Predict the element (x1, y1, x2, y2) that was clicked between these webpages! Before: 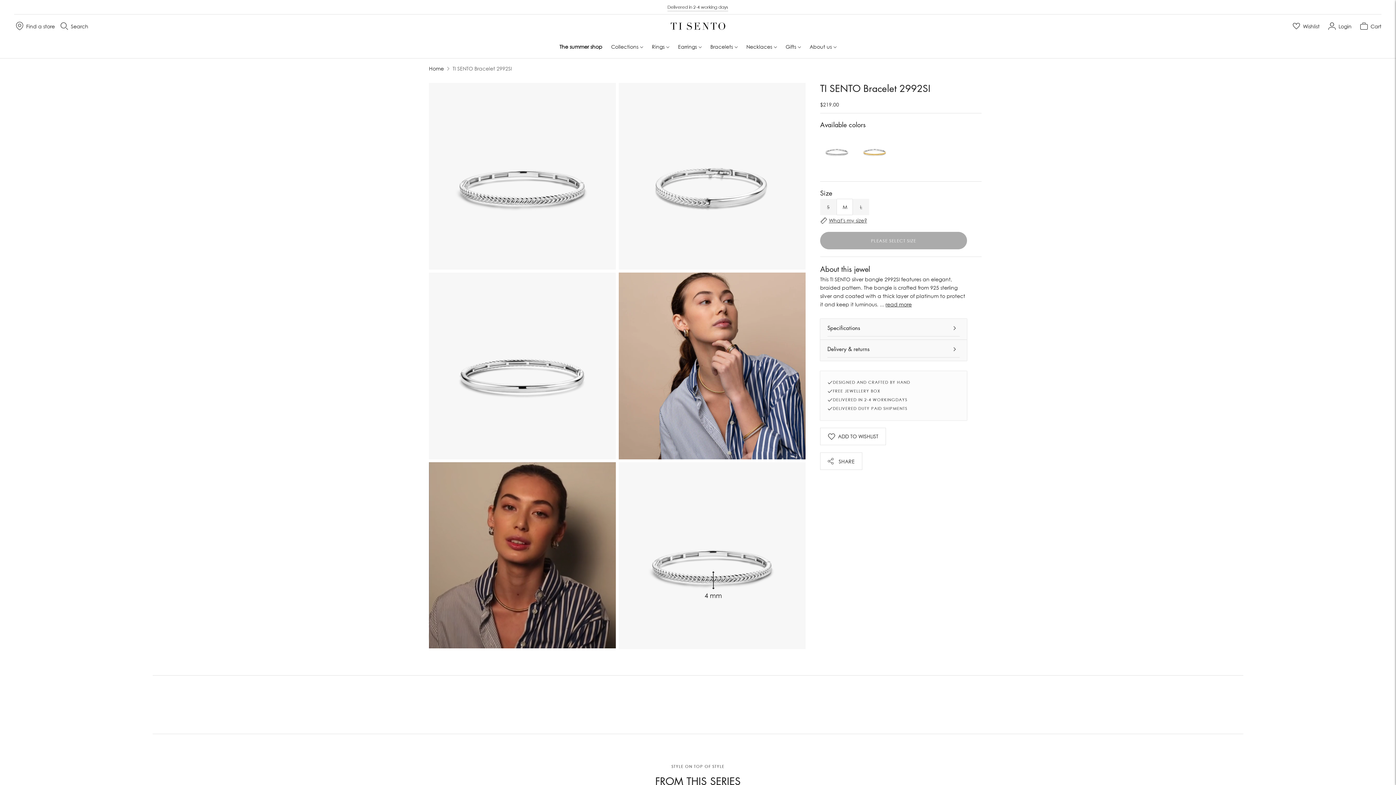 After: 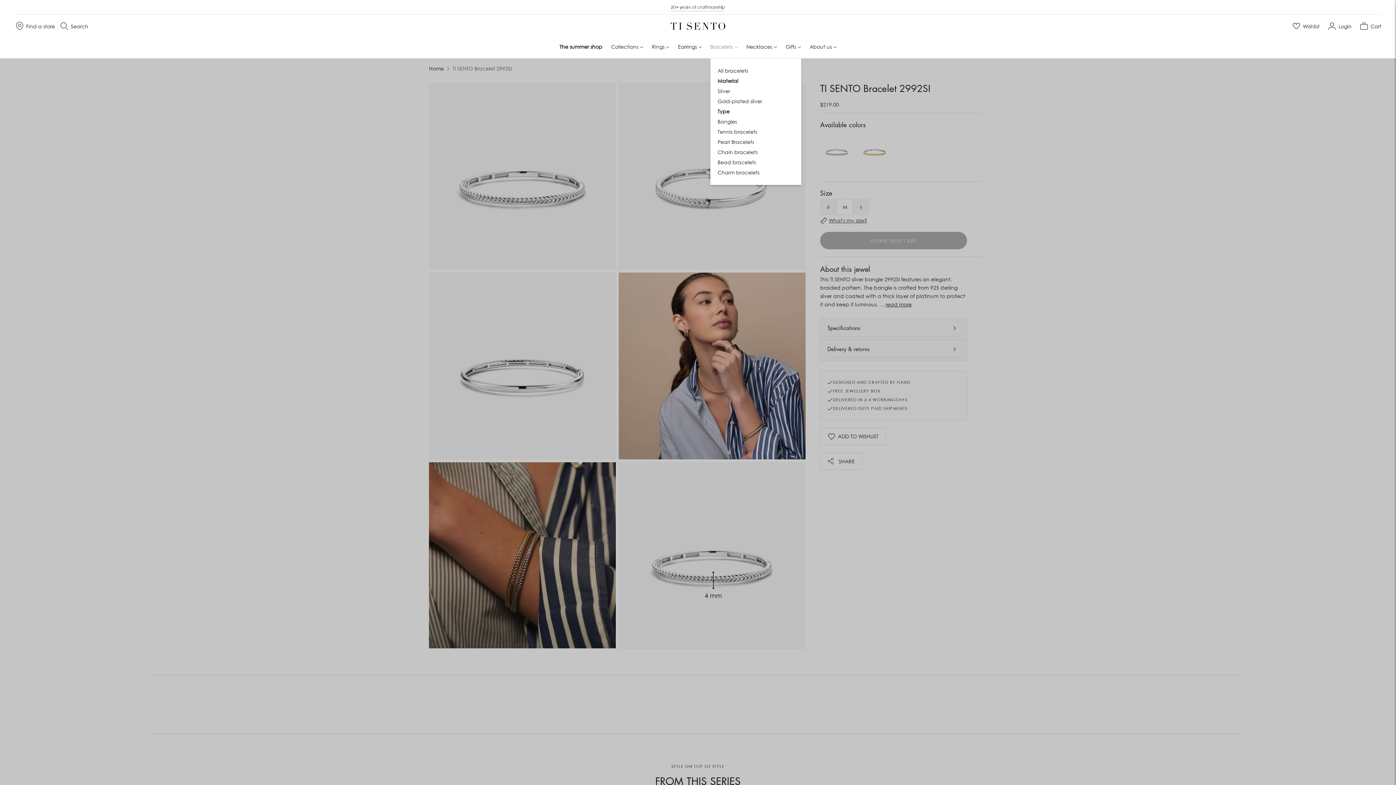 Action: bbox: (710, 38, 737, 54) label: Bracelets